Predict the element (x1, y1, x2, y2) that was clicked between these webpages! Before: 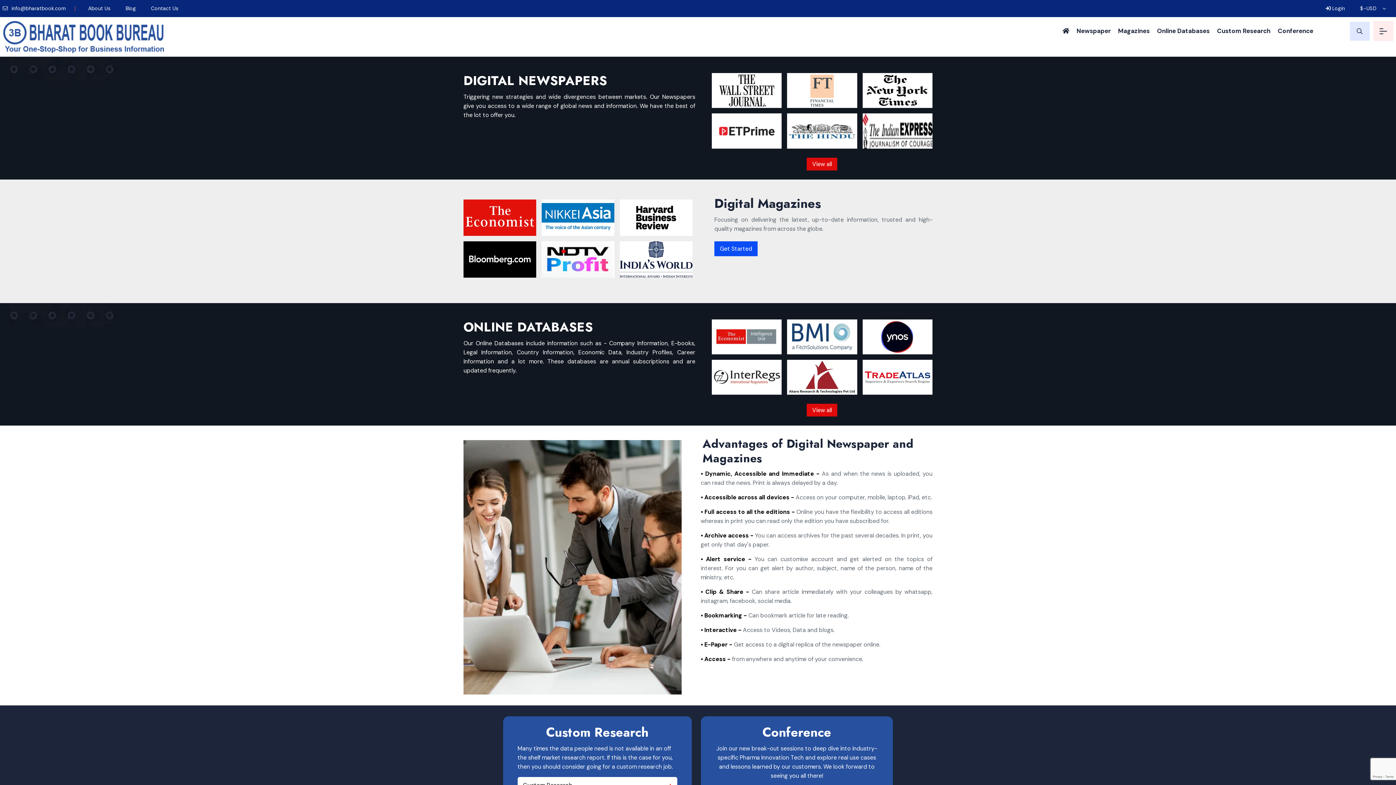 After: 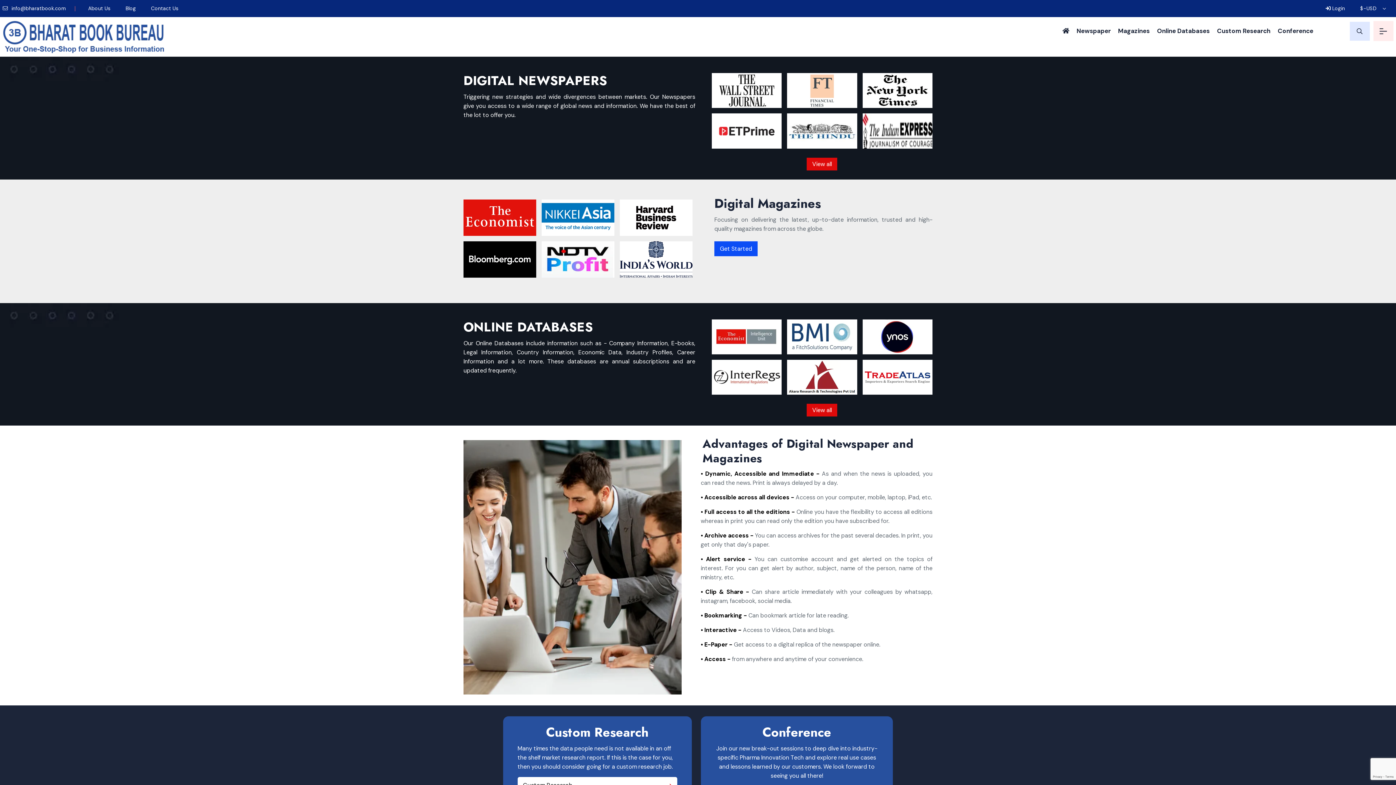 Action: bbox: (1062, 17, 1069, 45)